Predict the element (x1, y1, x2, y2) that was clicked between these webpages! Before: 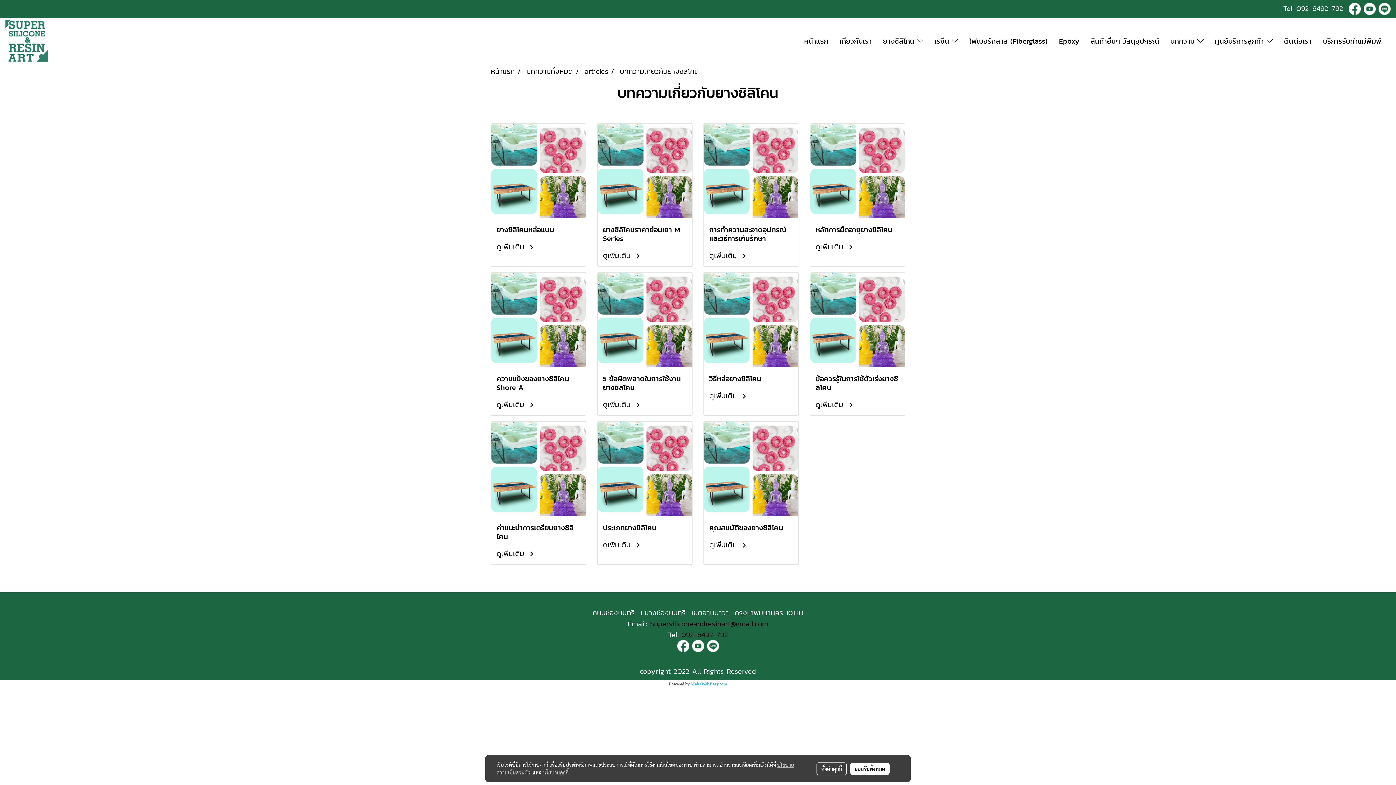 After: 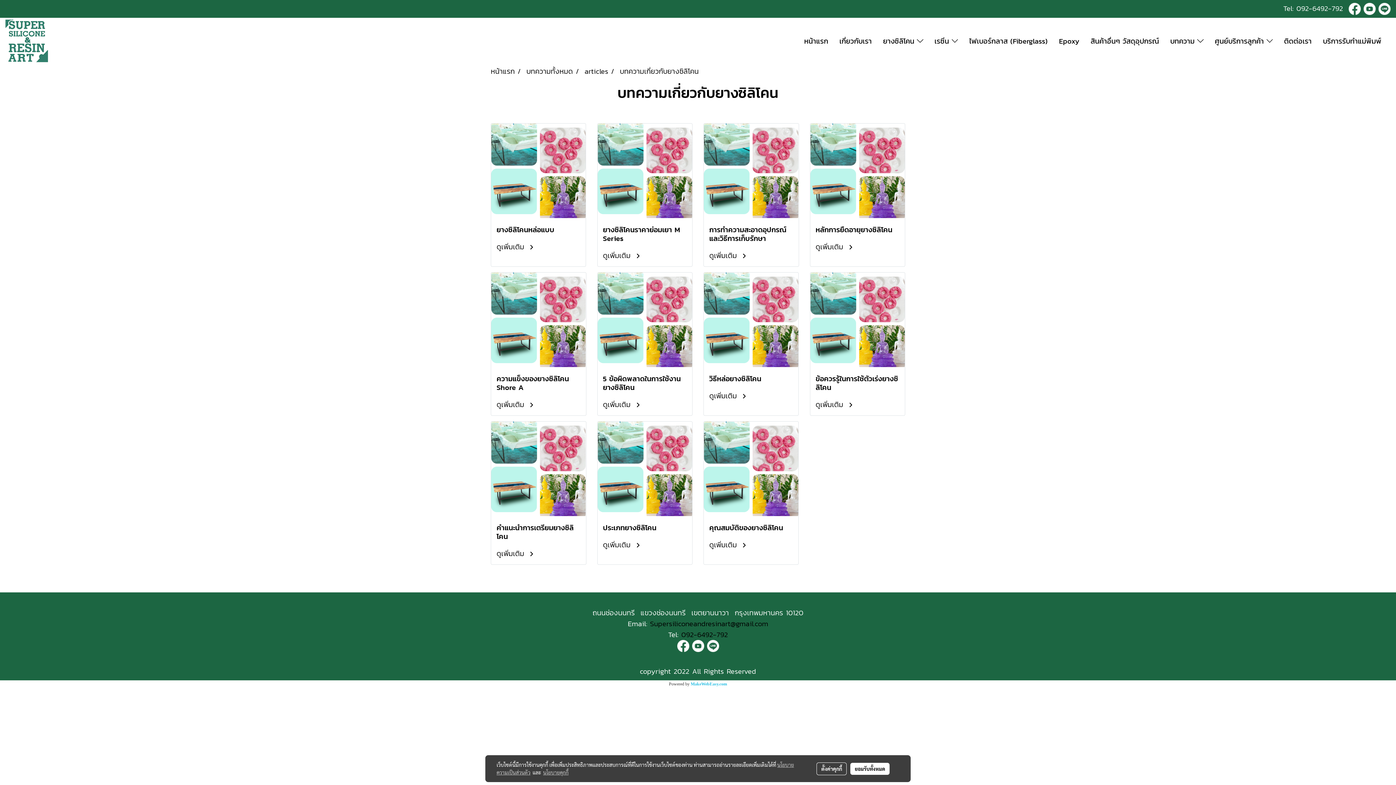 Action: label: นโยบายคุกกี้ bbox: (543, 769, 568, 776)